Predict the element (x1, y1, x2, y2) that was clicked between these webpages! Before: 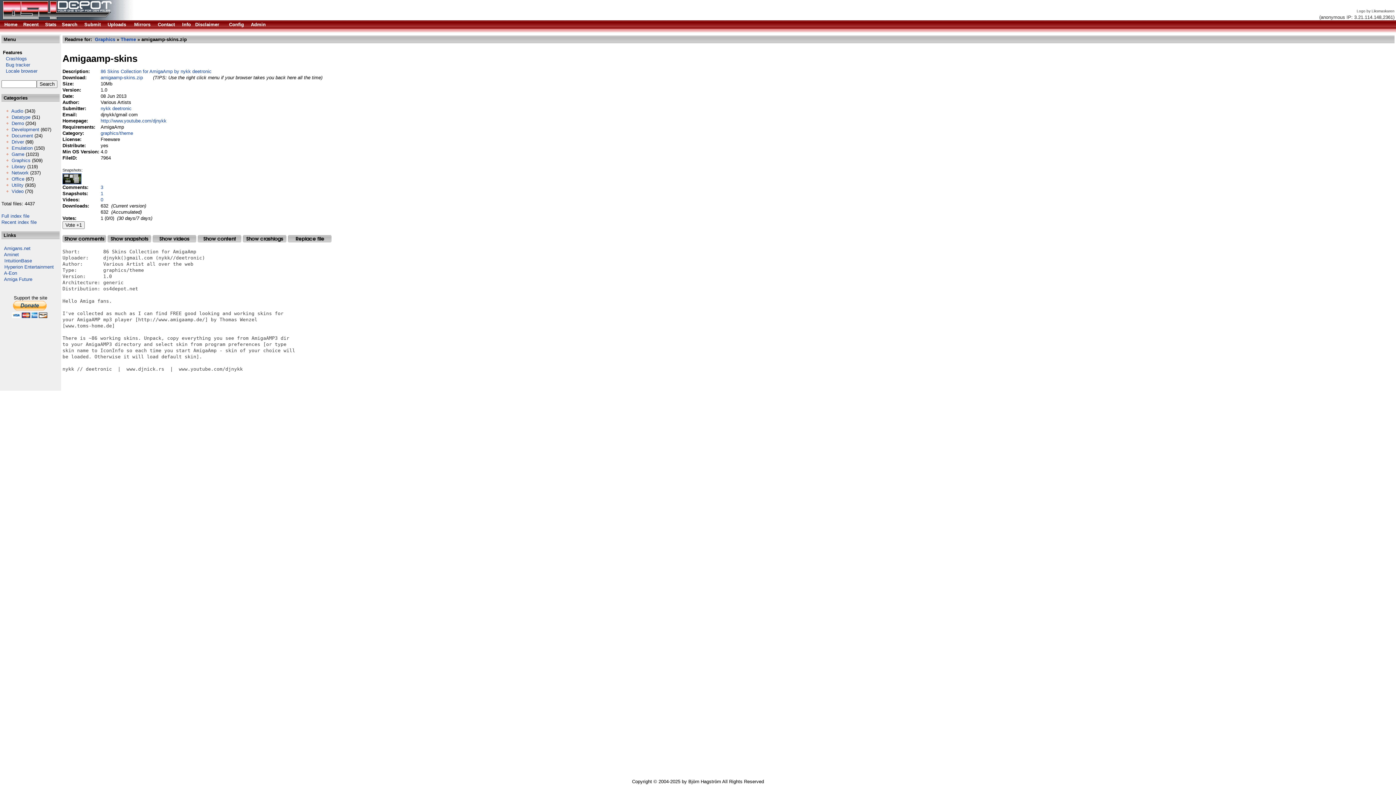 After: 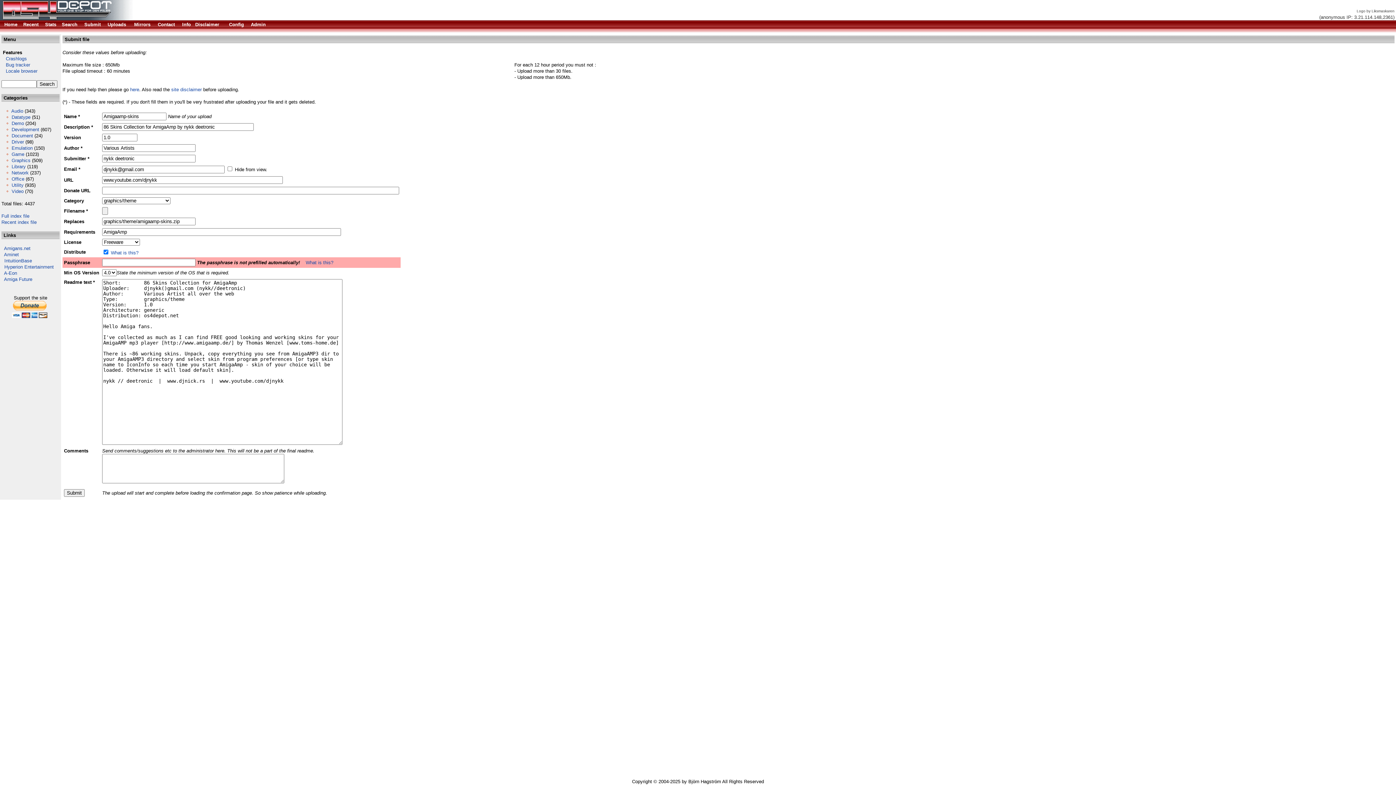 Action: bbox: (288, 238, 331, 243)